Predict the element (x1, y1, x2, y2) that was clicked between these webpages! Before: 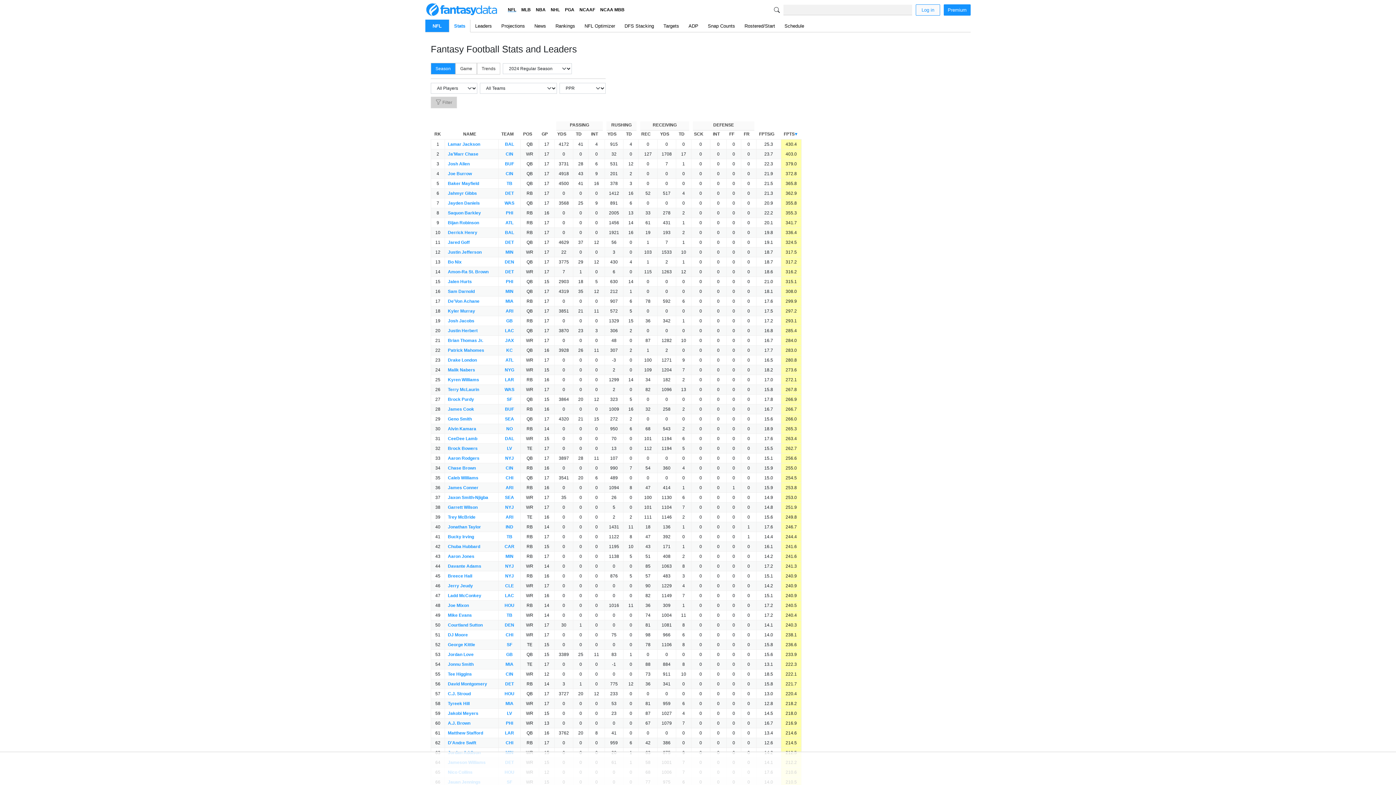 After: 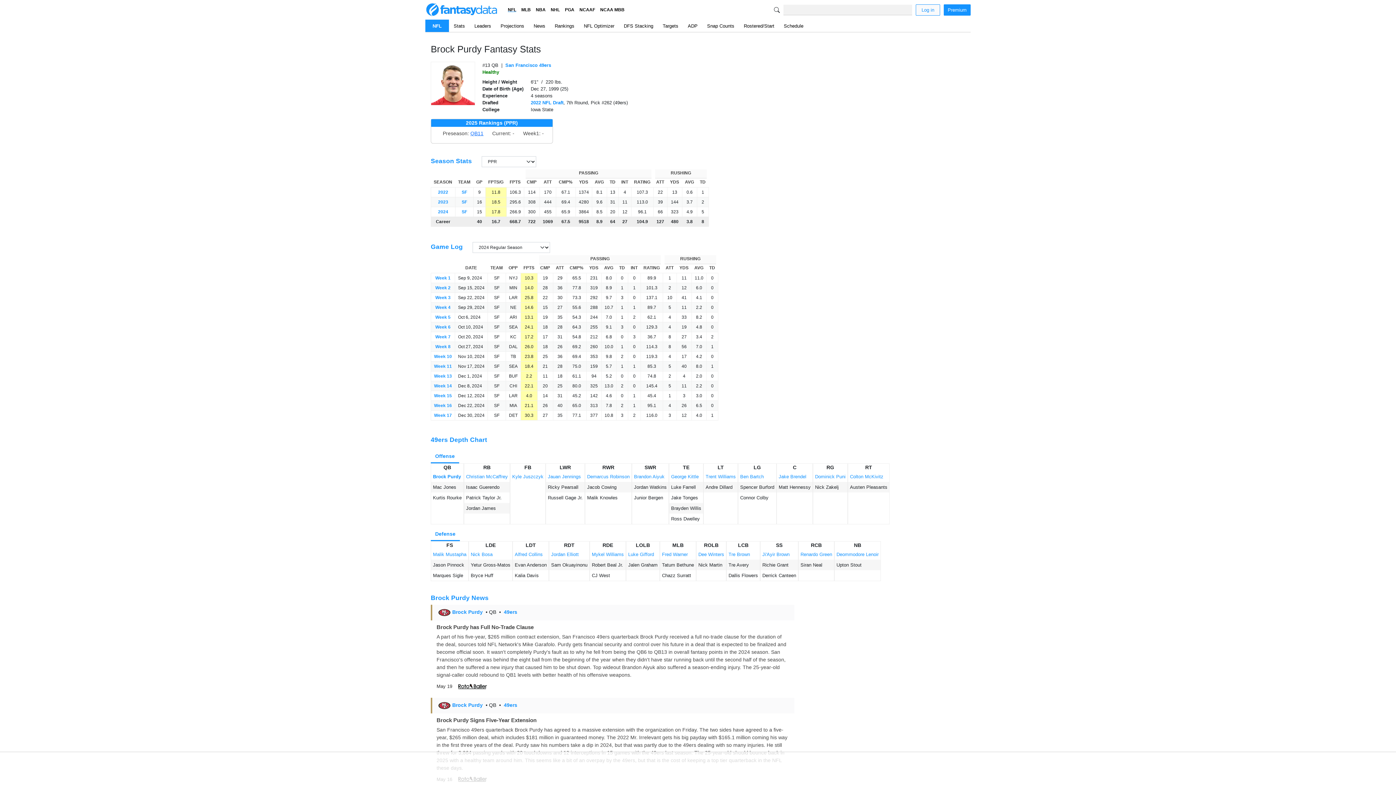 Action: bbox: (448, 396, 495, 402) label: Brock Purdy